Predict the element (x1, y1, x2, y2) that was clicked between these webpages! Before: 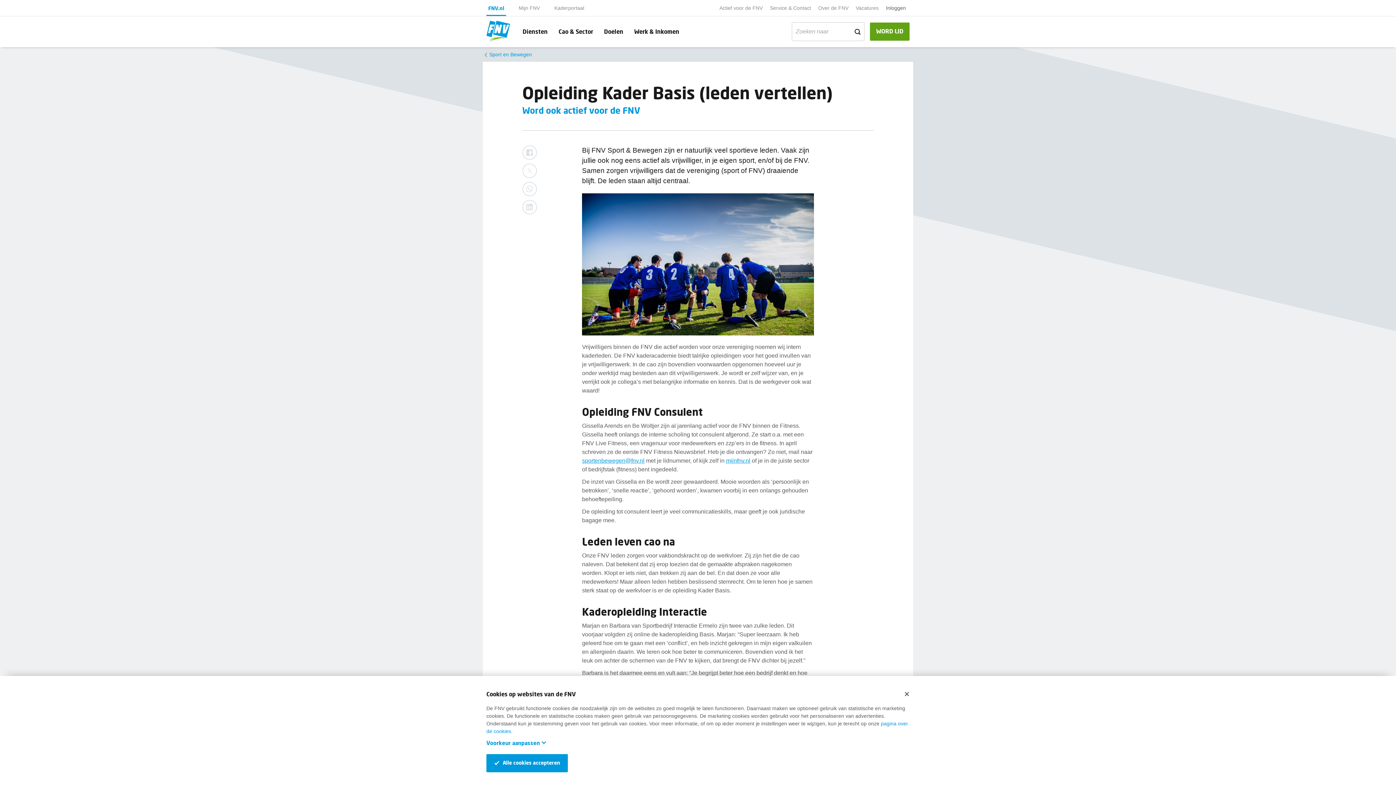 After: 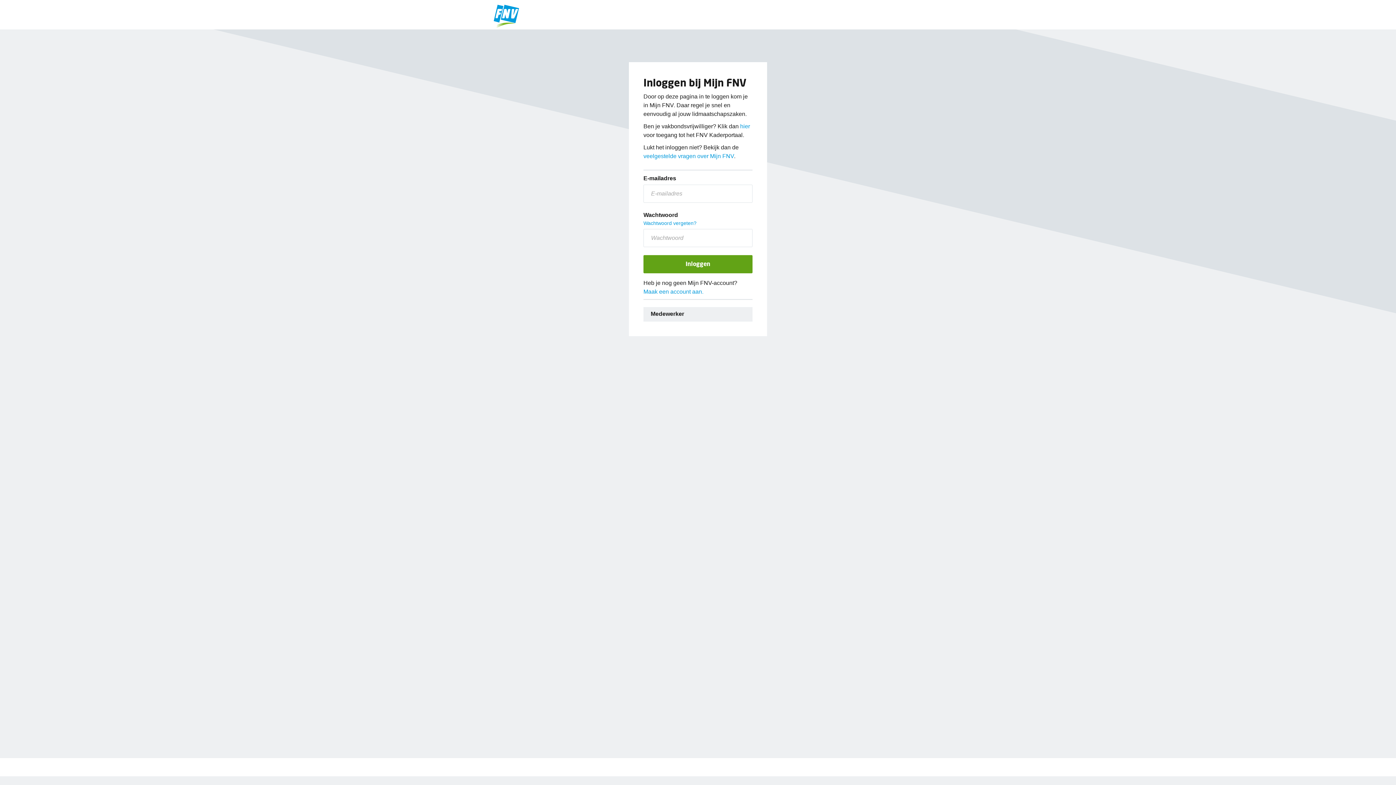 Action: label: mijnfnv.nl bbox: (726, 457, 750, 463)